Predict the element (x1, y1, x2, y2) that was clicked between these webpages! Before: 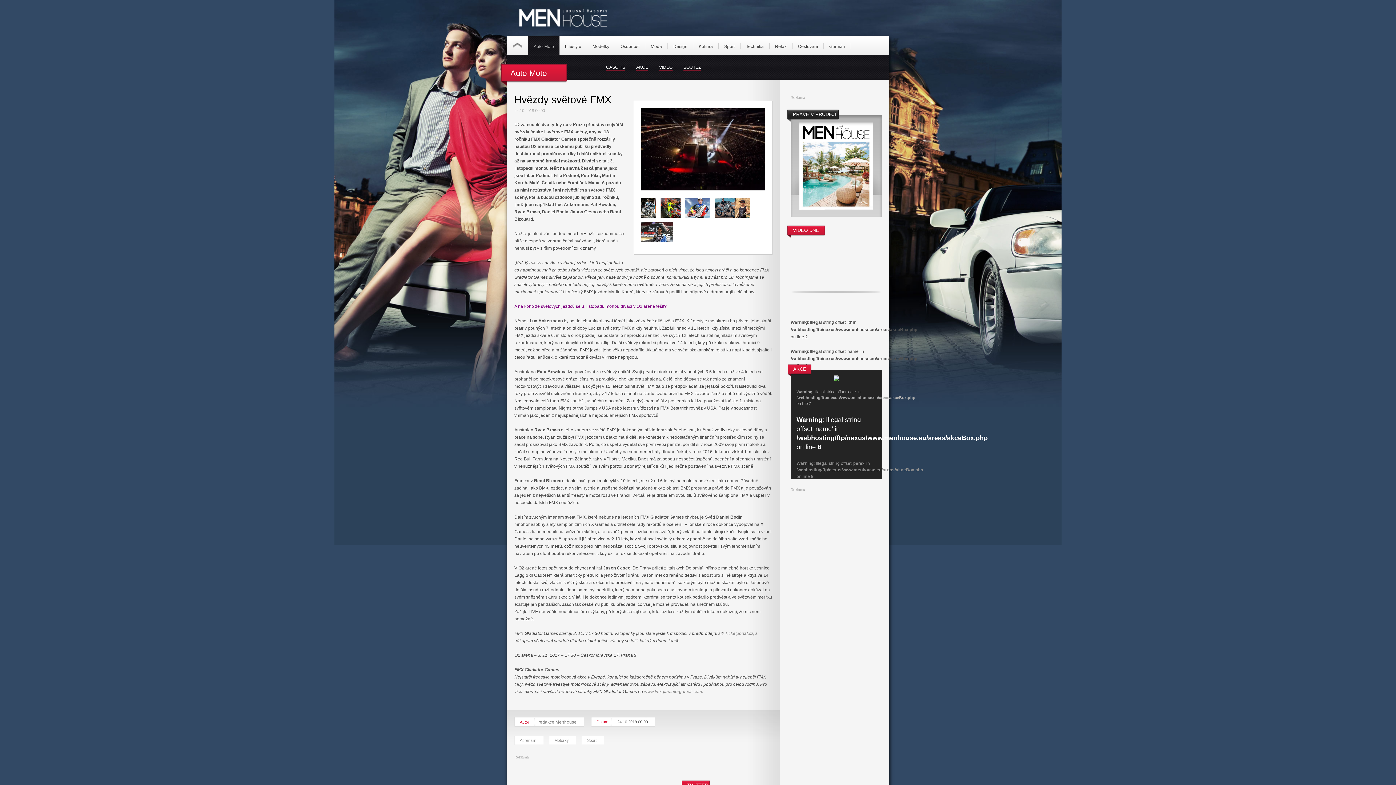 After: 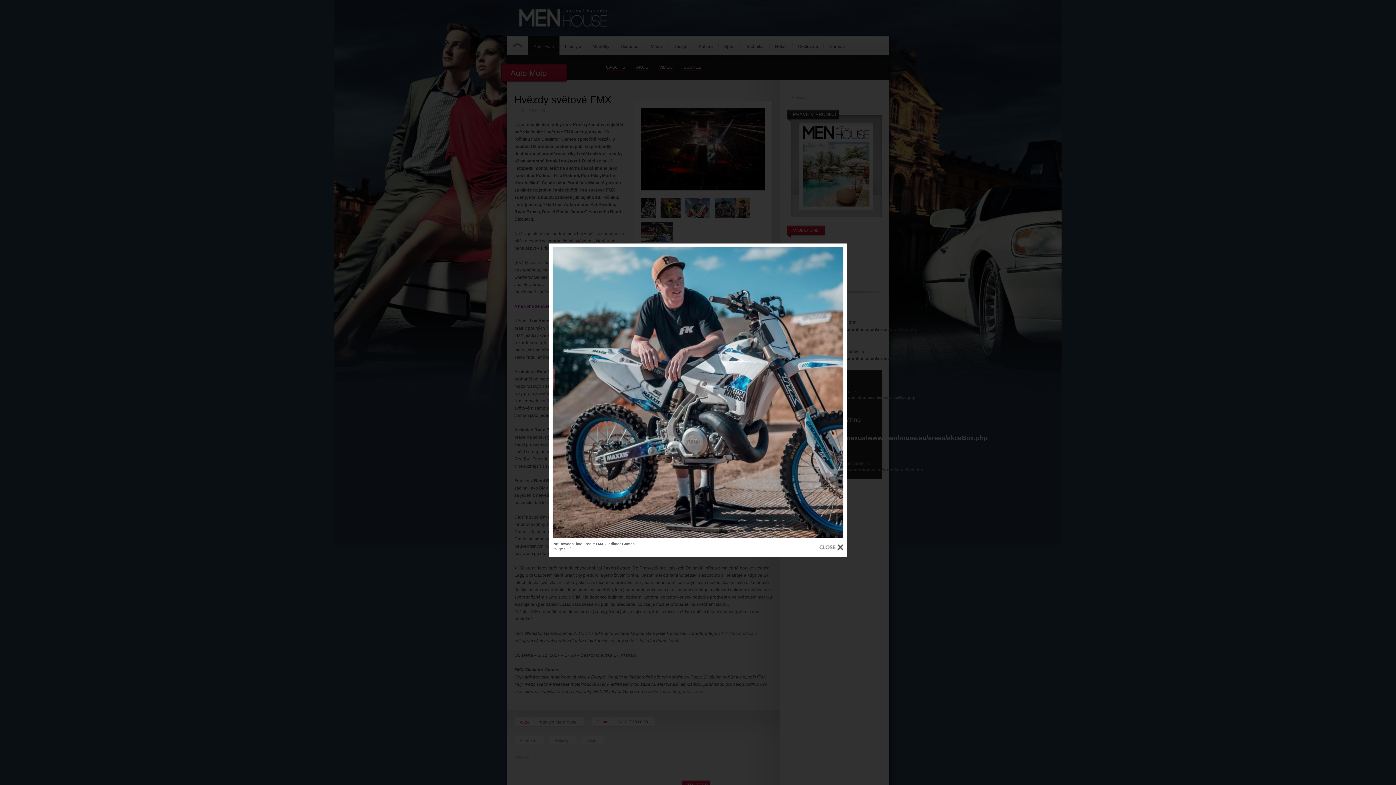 Action: bbox: (715, 218, 735, 223)